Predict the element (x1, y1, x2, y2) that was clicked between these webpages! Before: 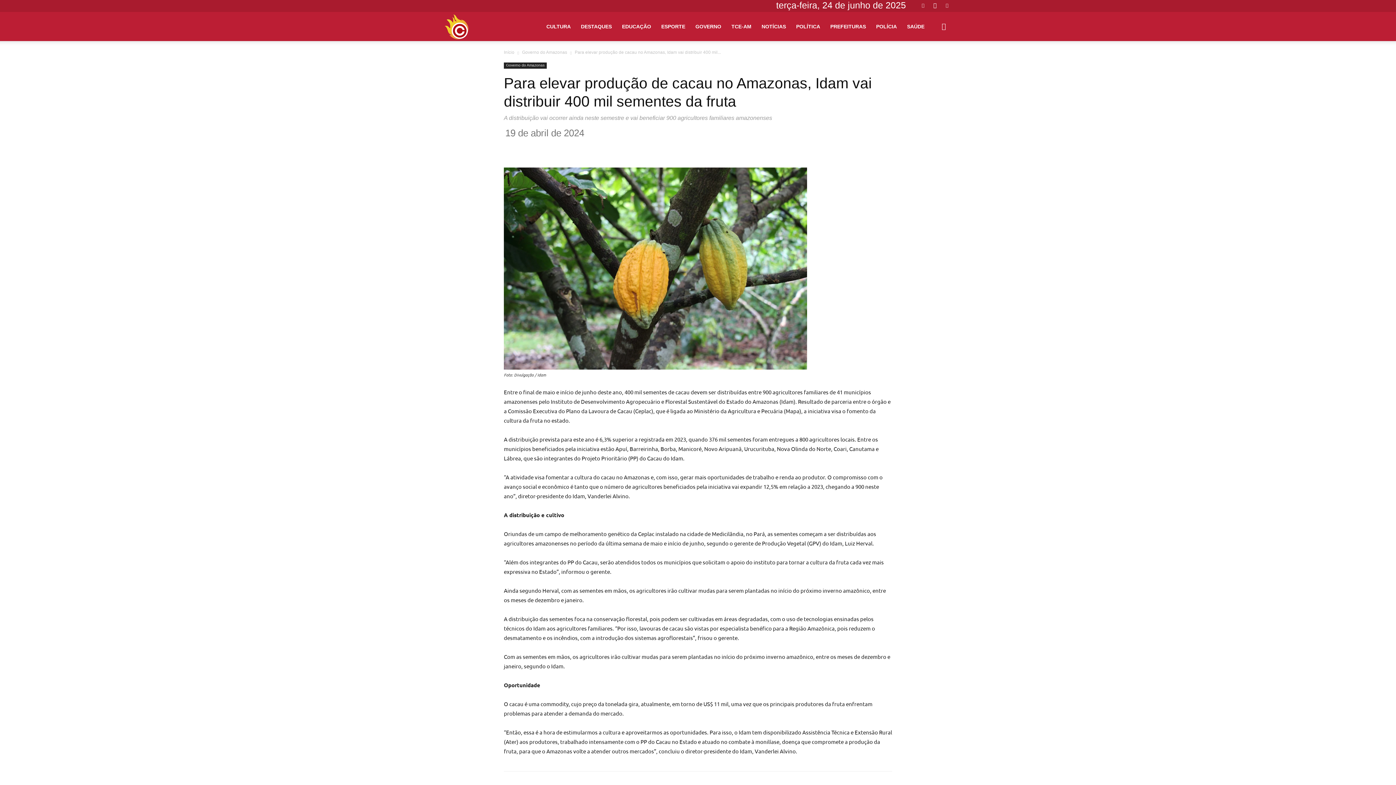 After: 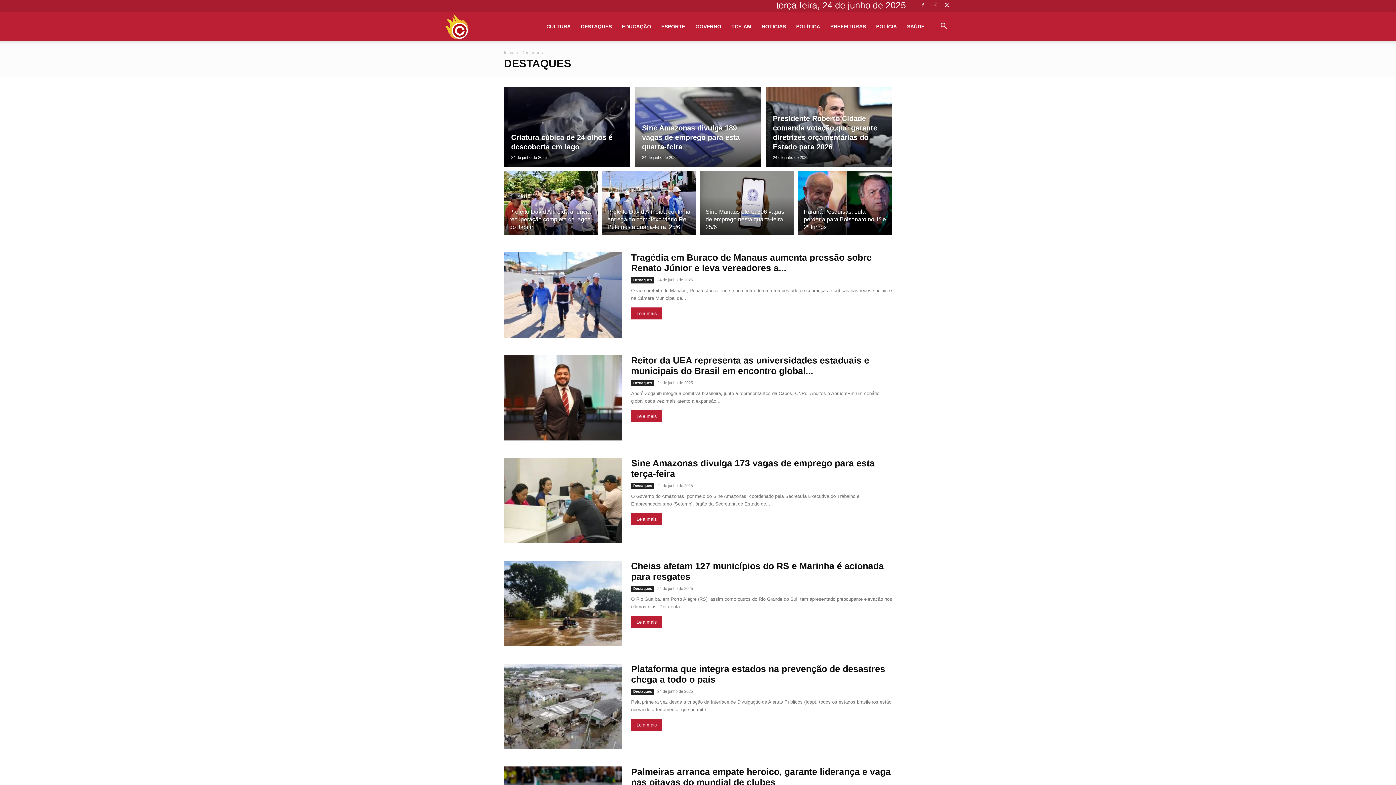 Action: label: DESTAQUES bbox: (576, 12, 617, 41)